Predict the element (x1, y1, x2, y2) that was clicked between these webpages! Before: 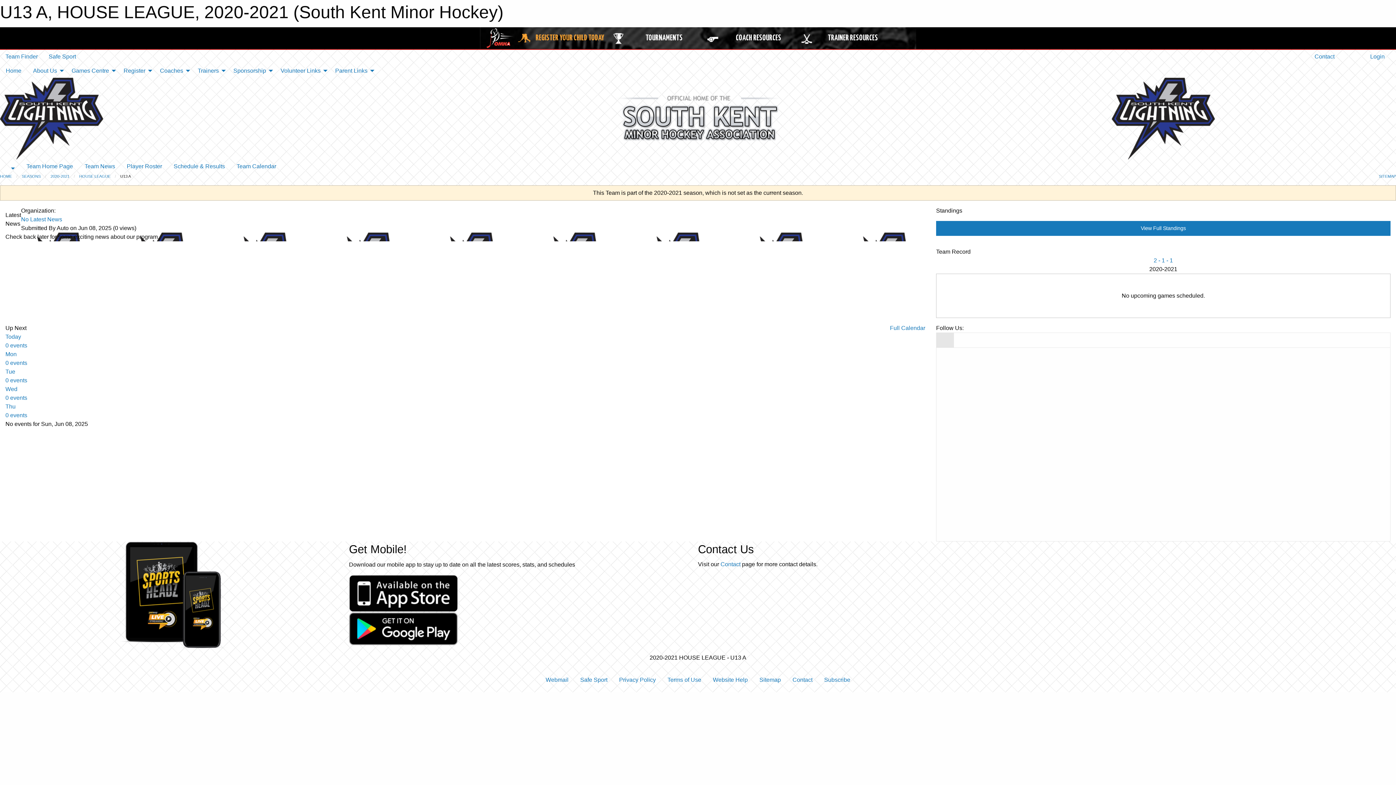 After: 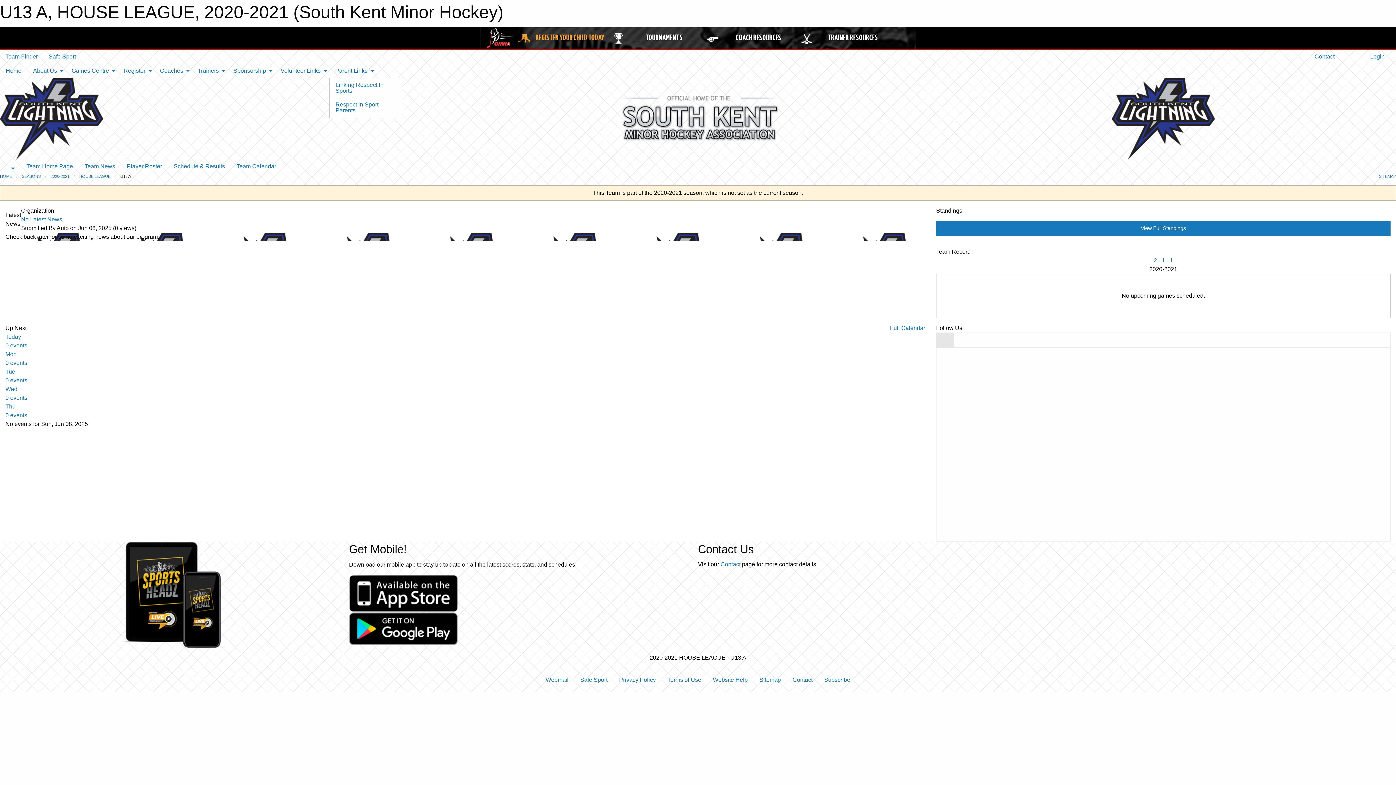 Action: label: Parent Links bbox: (329, 63, 376, 77)